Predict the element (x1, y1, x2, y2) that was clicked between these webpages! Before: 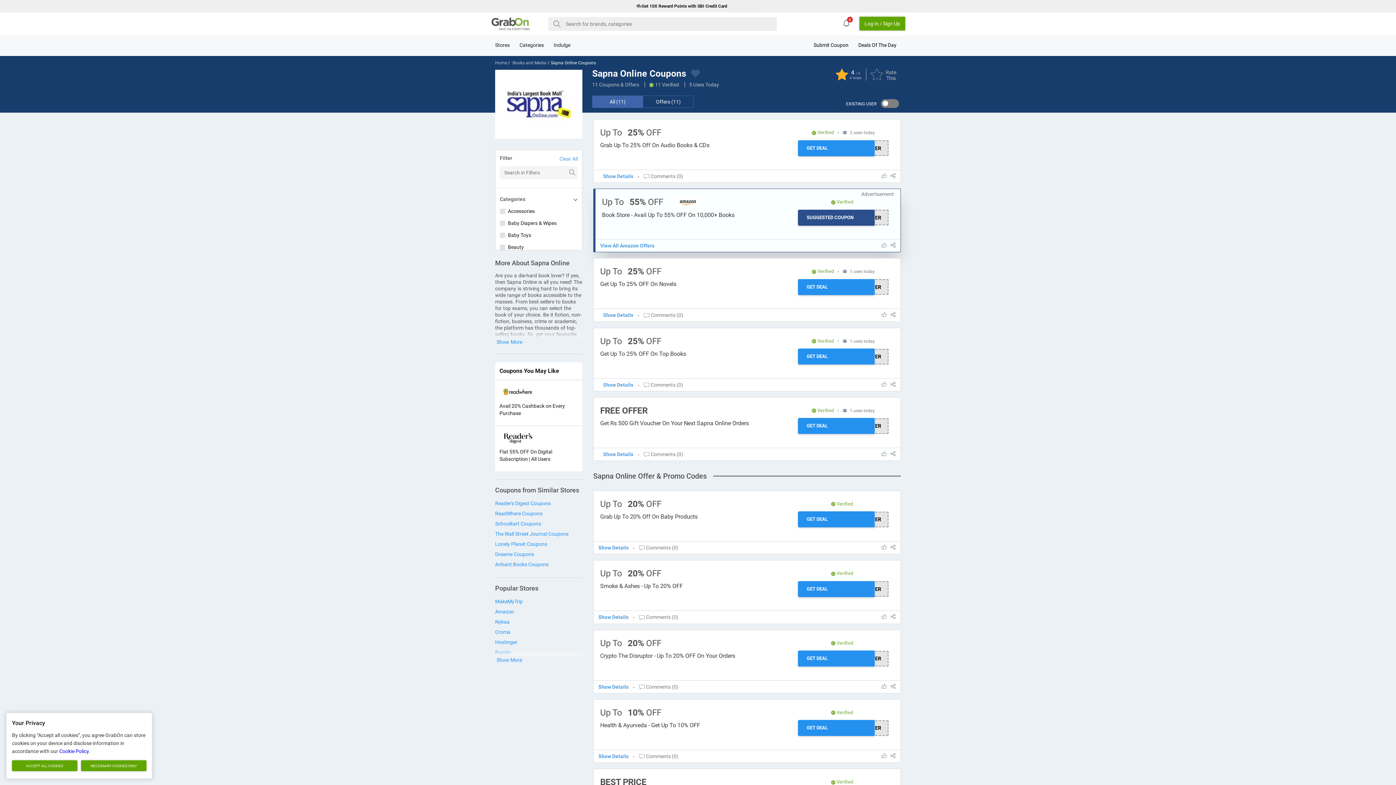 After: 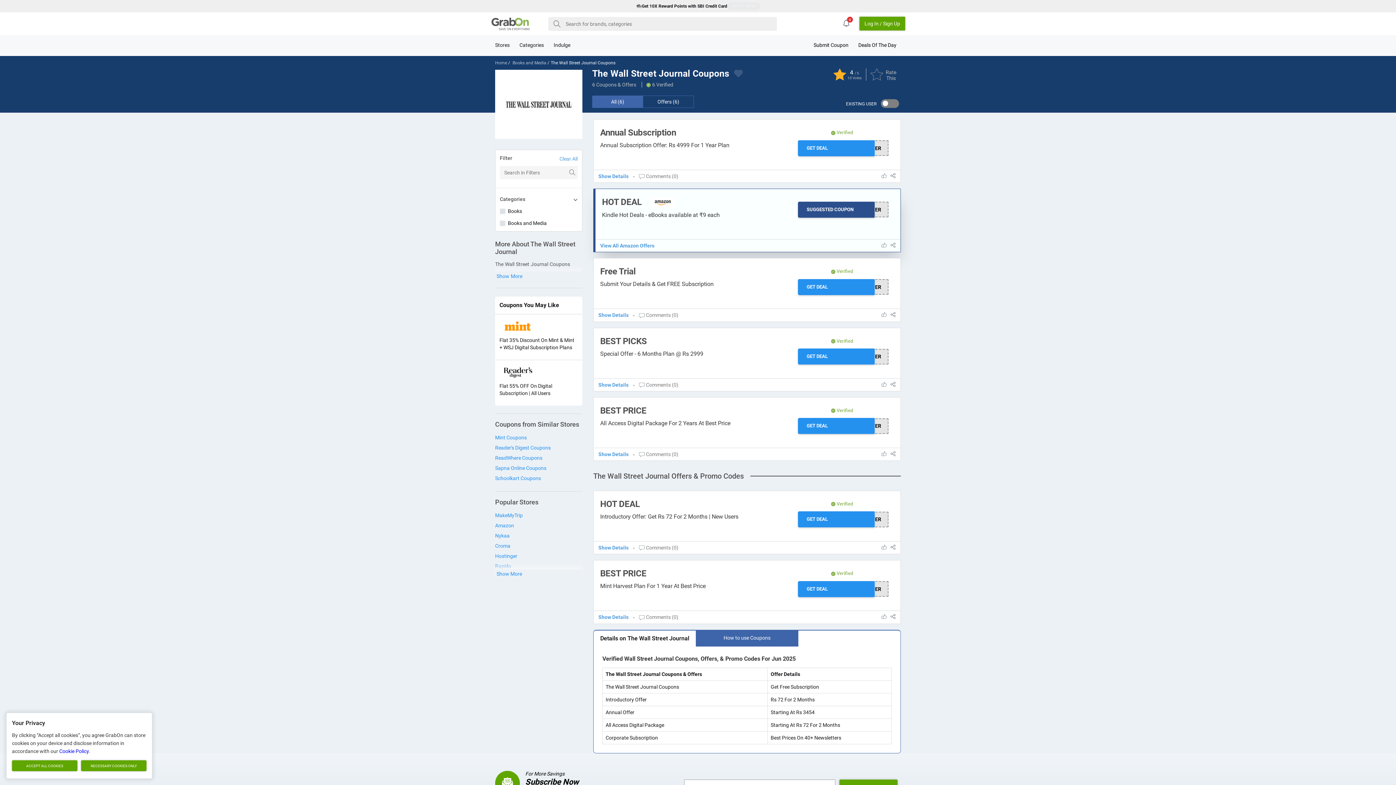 Action: bbox: (495, 529, 582, 539) label: The Wall Street Journal Coupons